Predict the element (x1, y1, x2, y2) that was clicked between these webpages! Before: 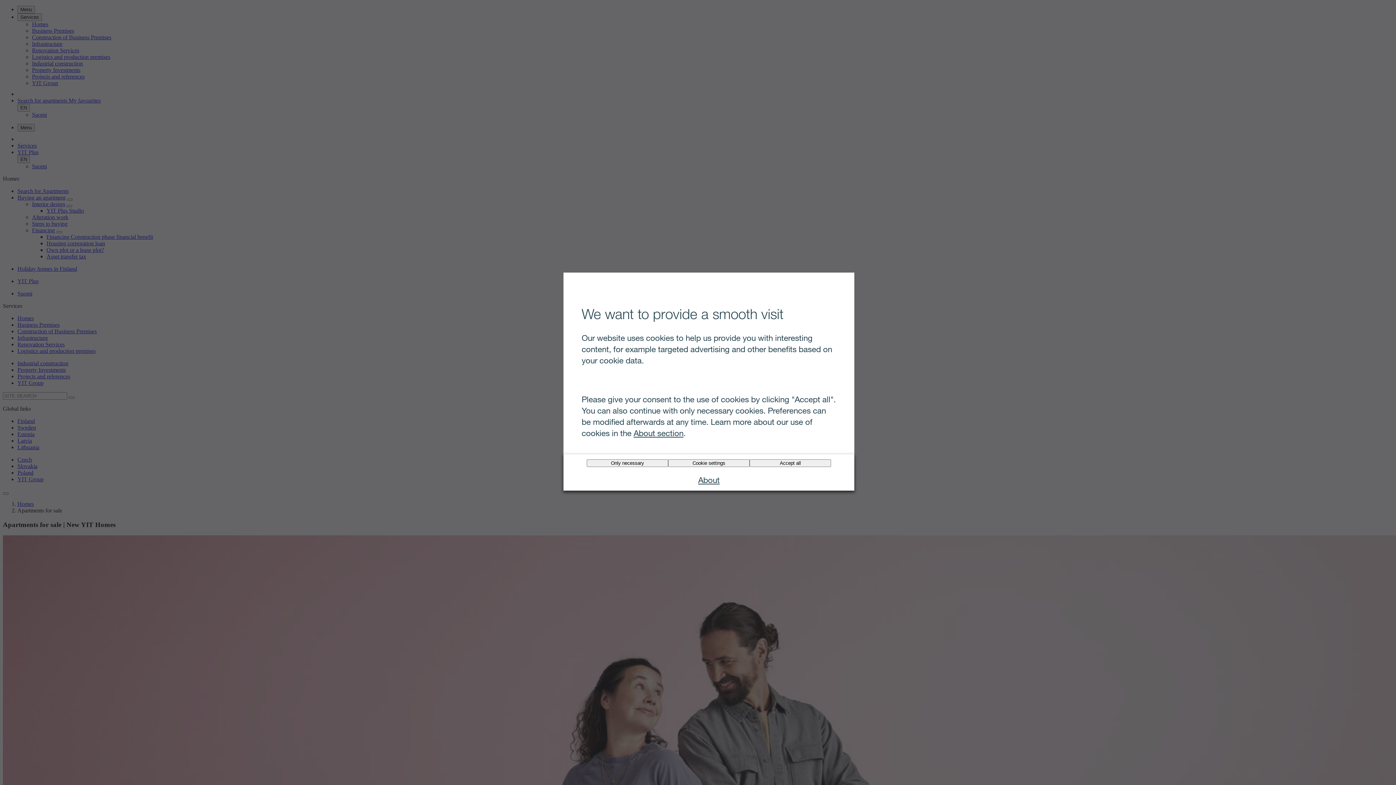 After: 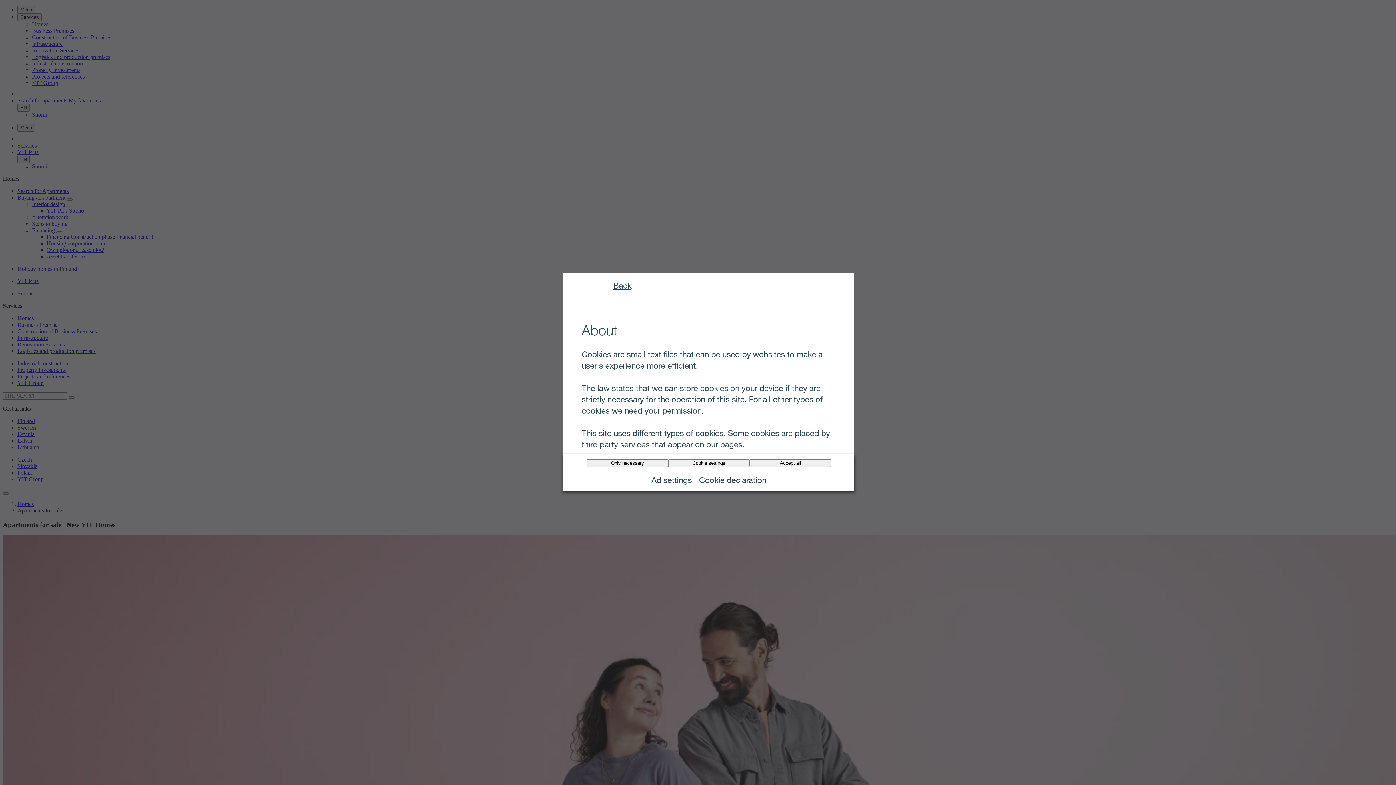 Action: bbox: (633, 428, 683, 438) label: About section